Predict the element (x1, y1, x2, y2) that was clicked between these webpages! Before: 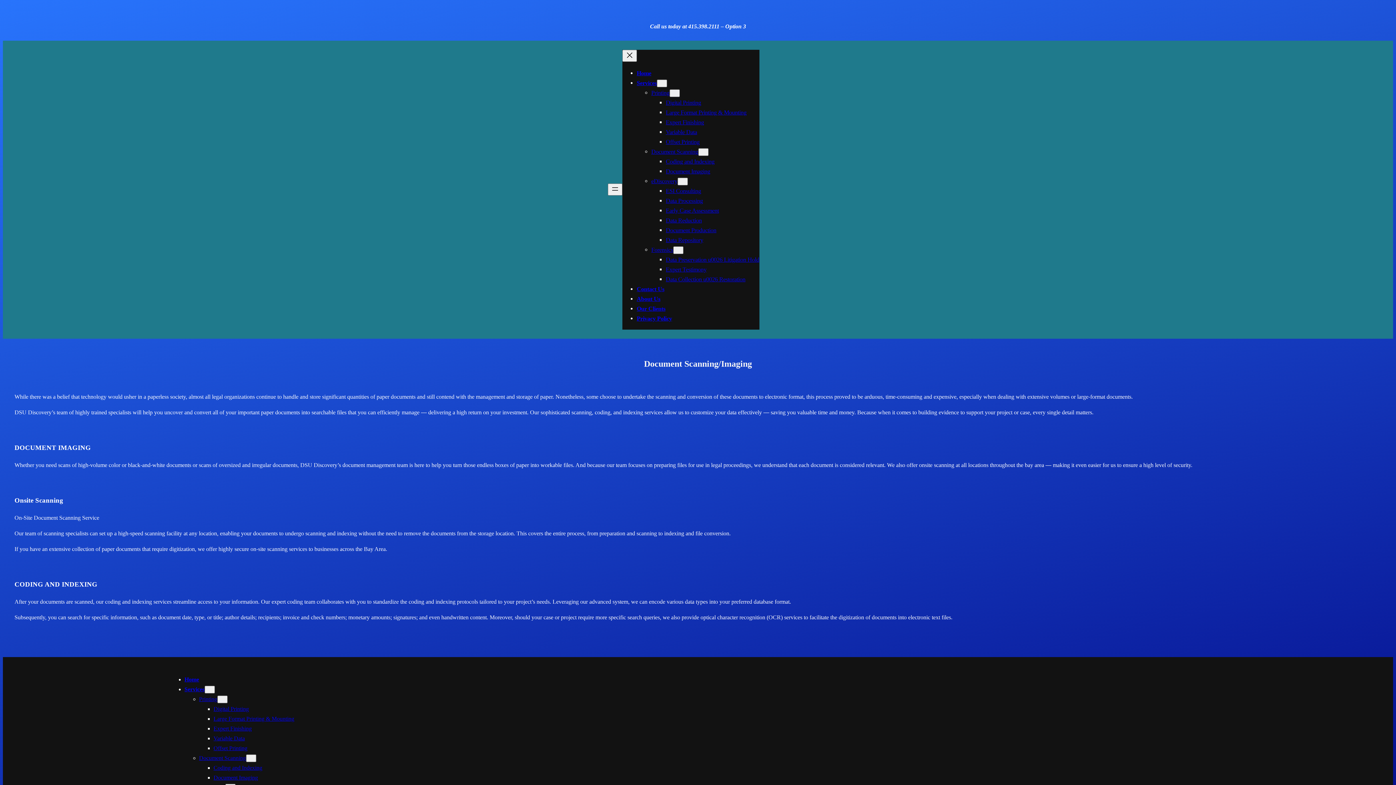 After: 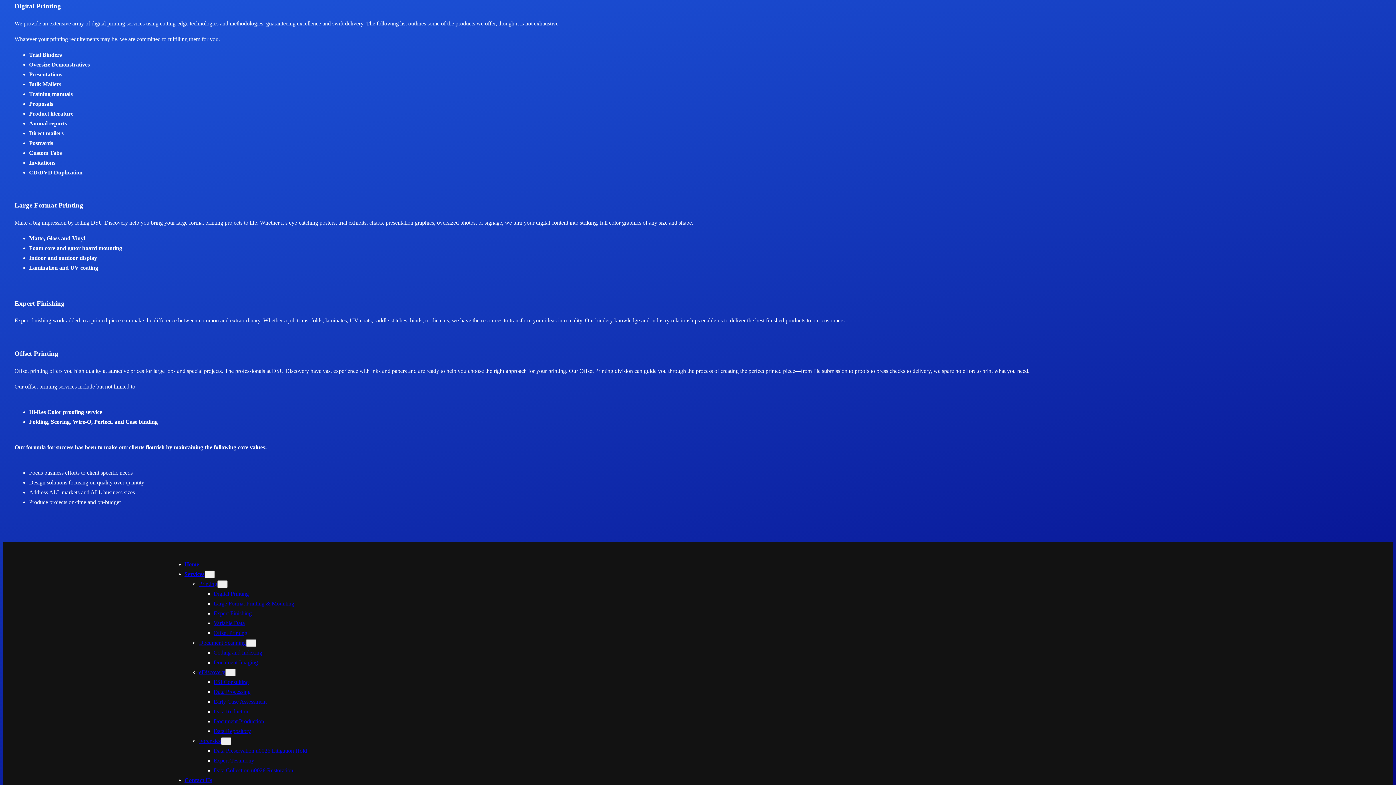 Action: bbox: (213, 706, 248, 712) label: Digital Printing